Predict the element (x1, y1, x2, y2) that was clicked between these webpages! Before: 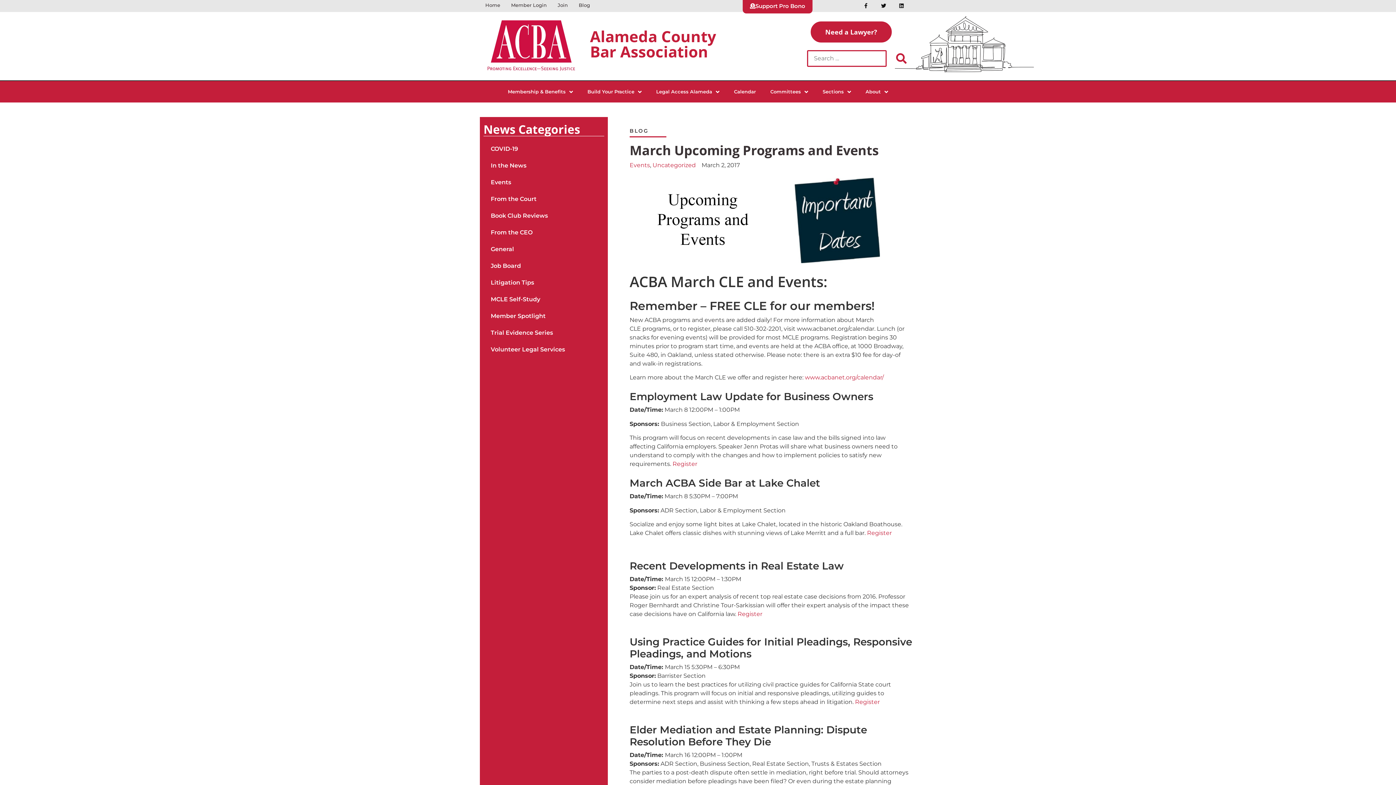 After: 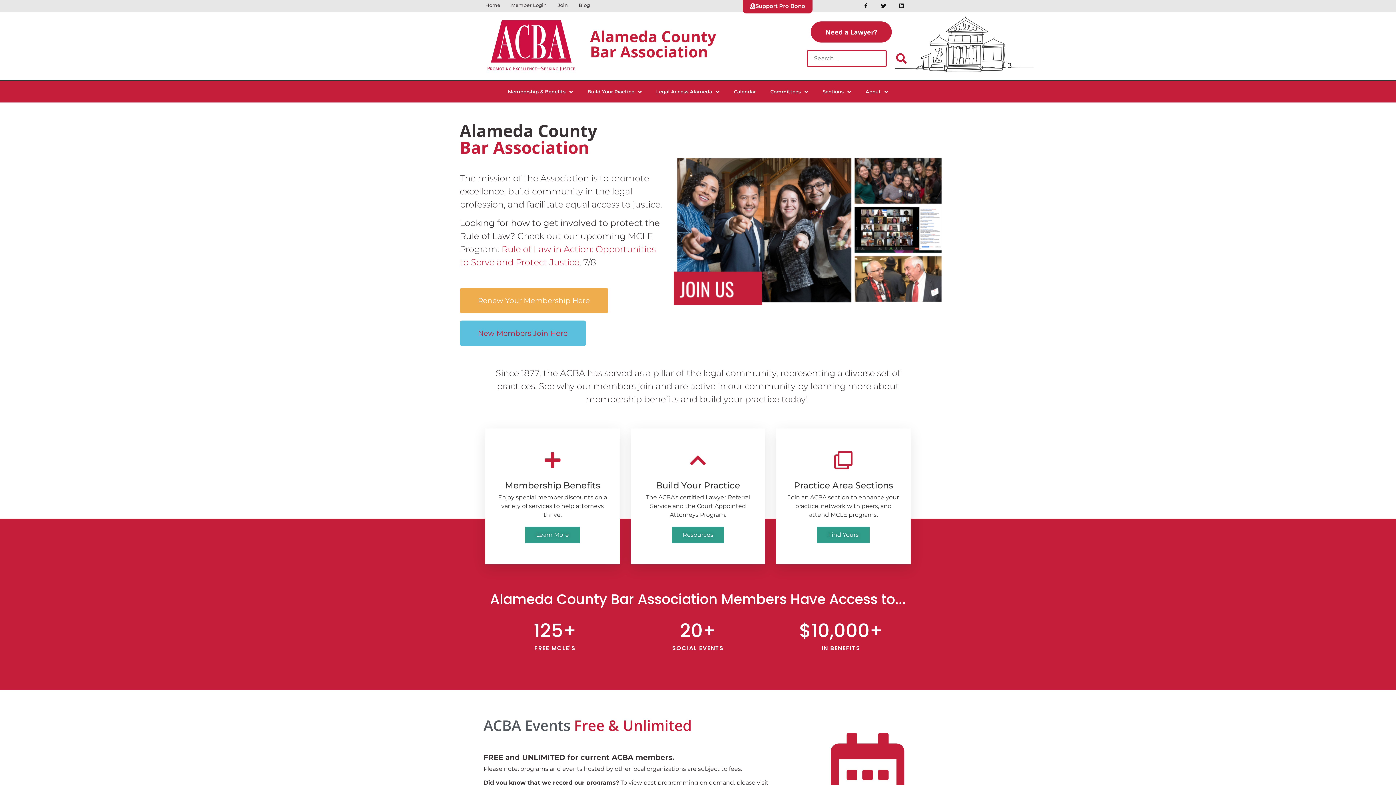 Action: bbox: (480, -1, 505, 11) label: Home